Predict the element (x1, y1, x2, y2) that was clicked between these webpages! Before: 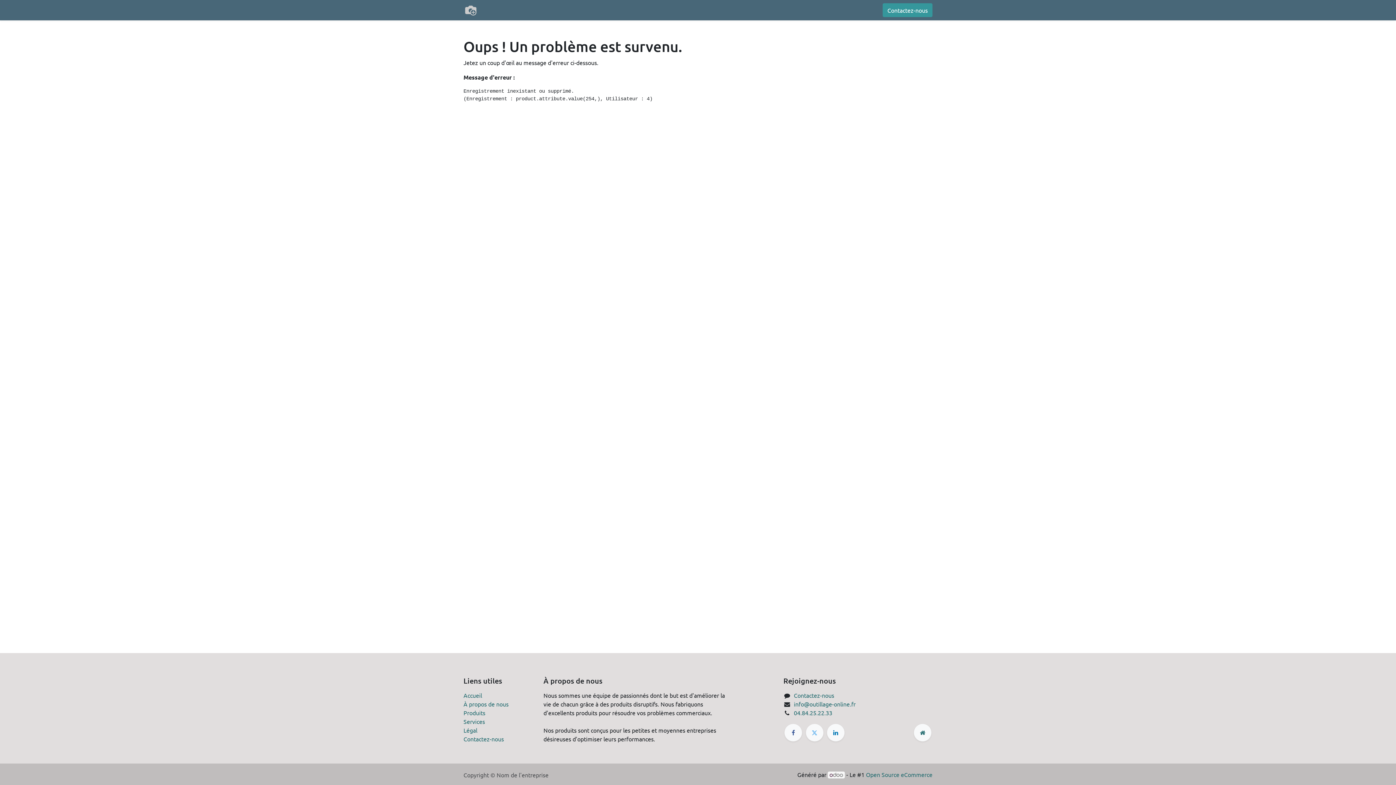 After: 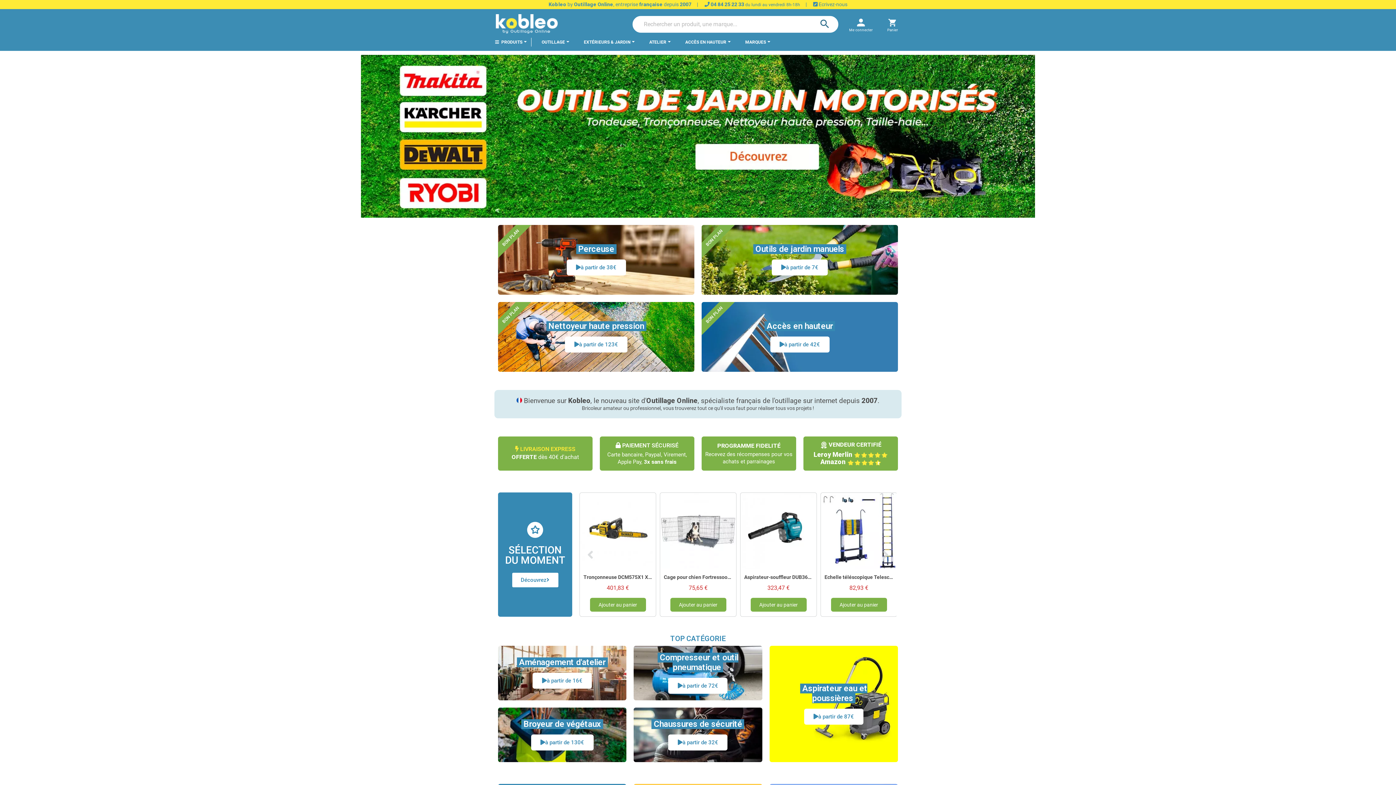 Action: bbox: (794, 692, 834, 699) label: Contactez-nous